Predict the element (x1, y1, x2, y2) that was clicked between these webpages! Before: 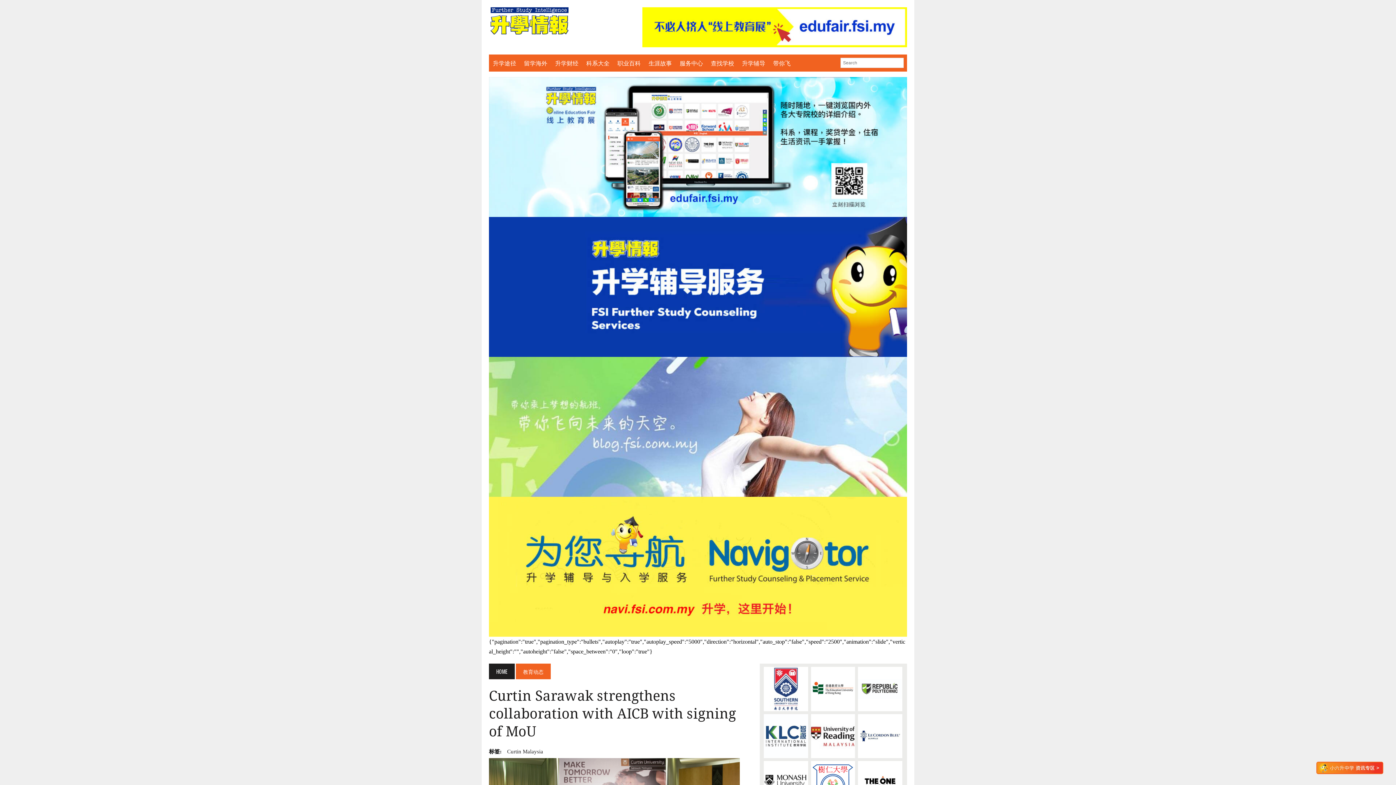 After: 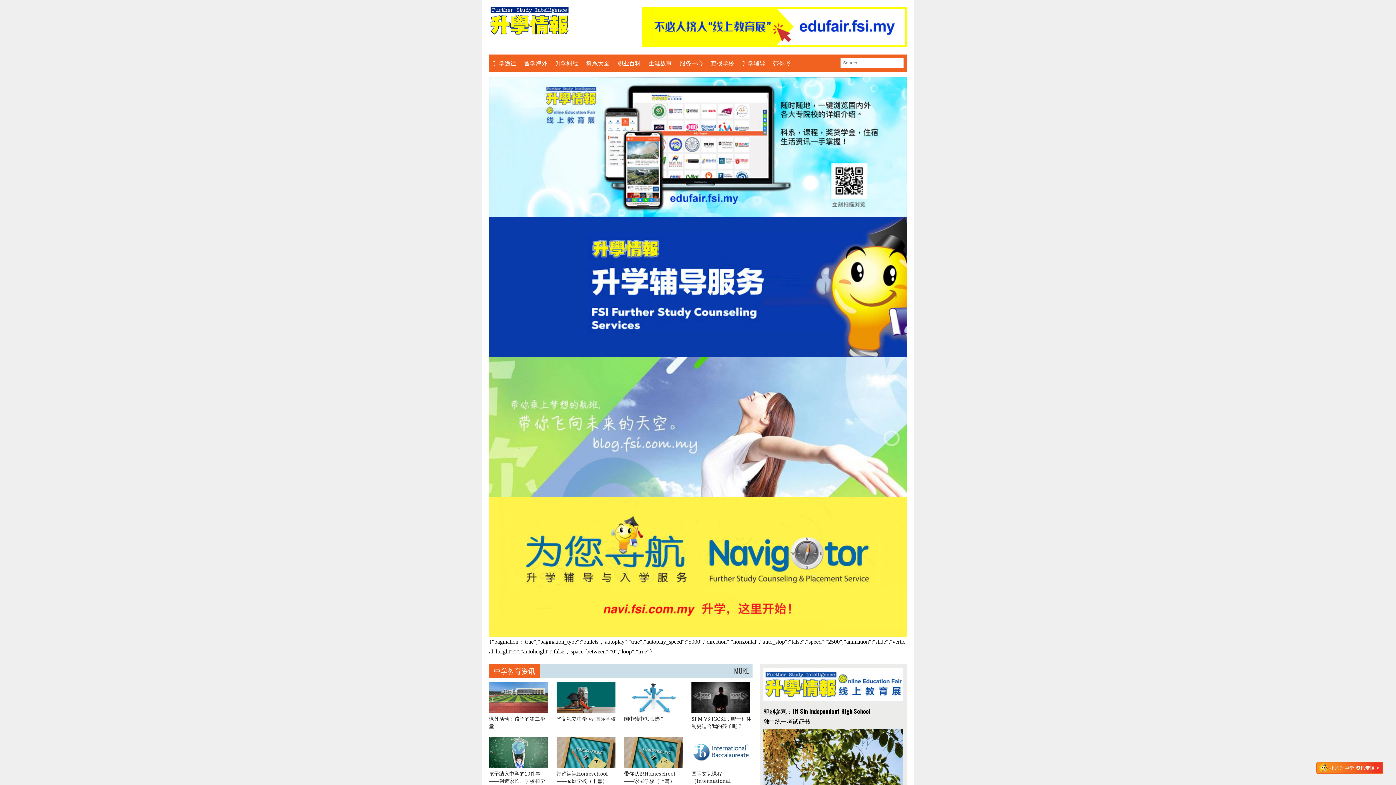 Action: bbox: (1316, 762, 1383, 774)